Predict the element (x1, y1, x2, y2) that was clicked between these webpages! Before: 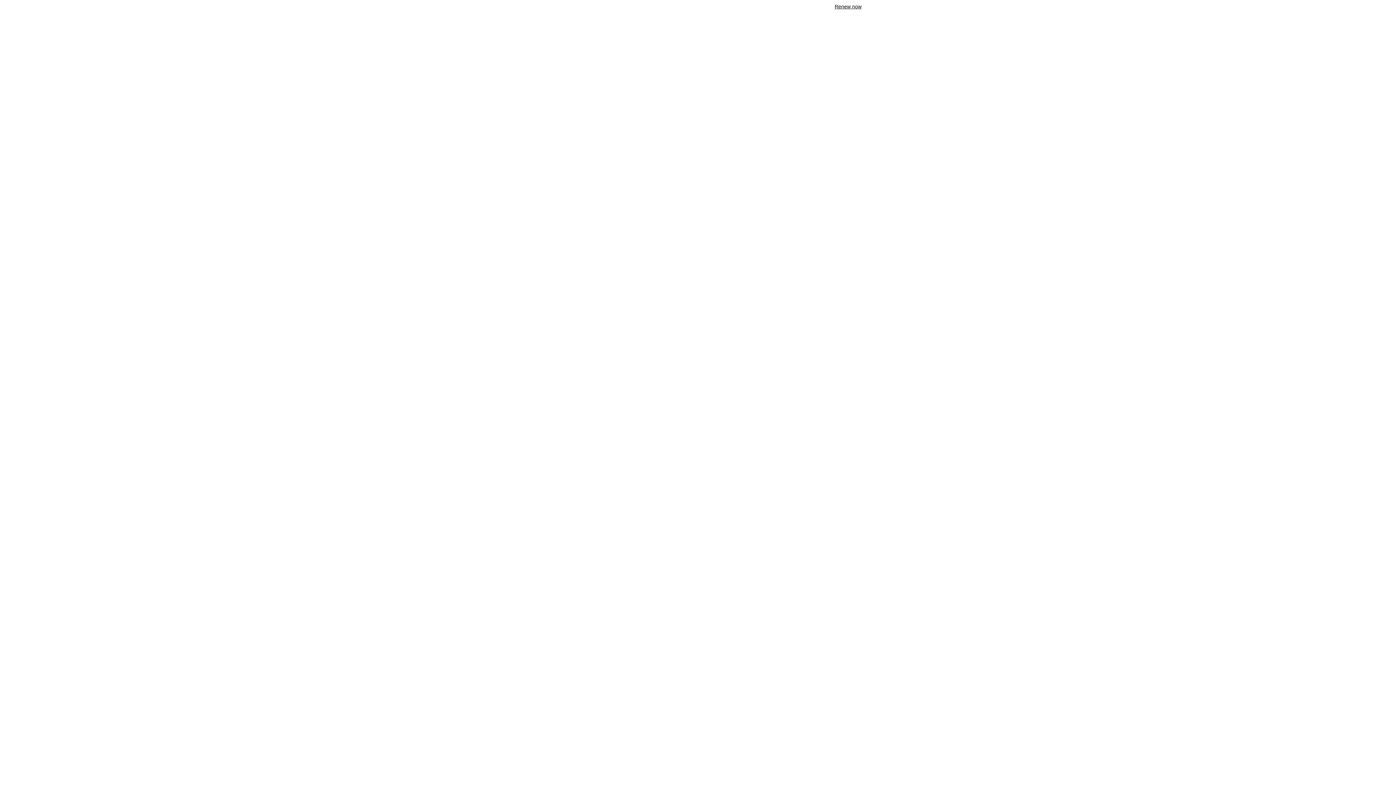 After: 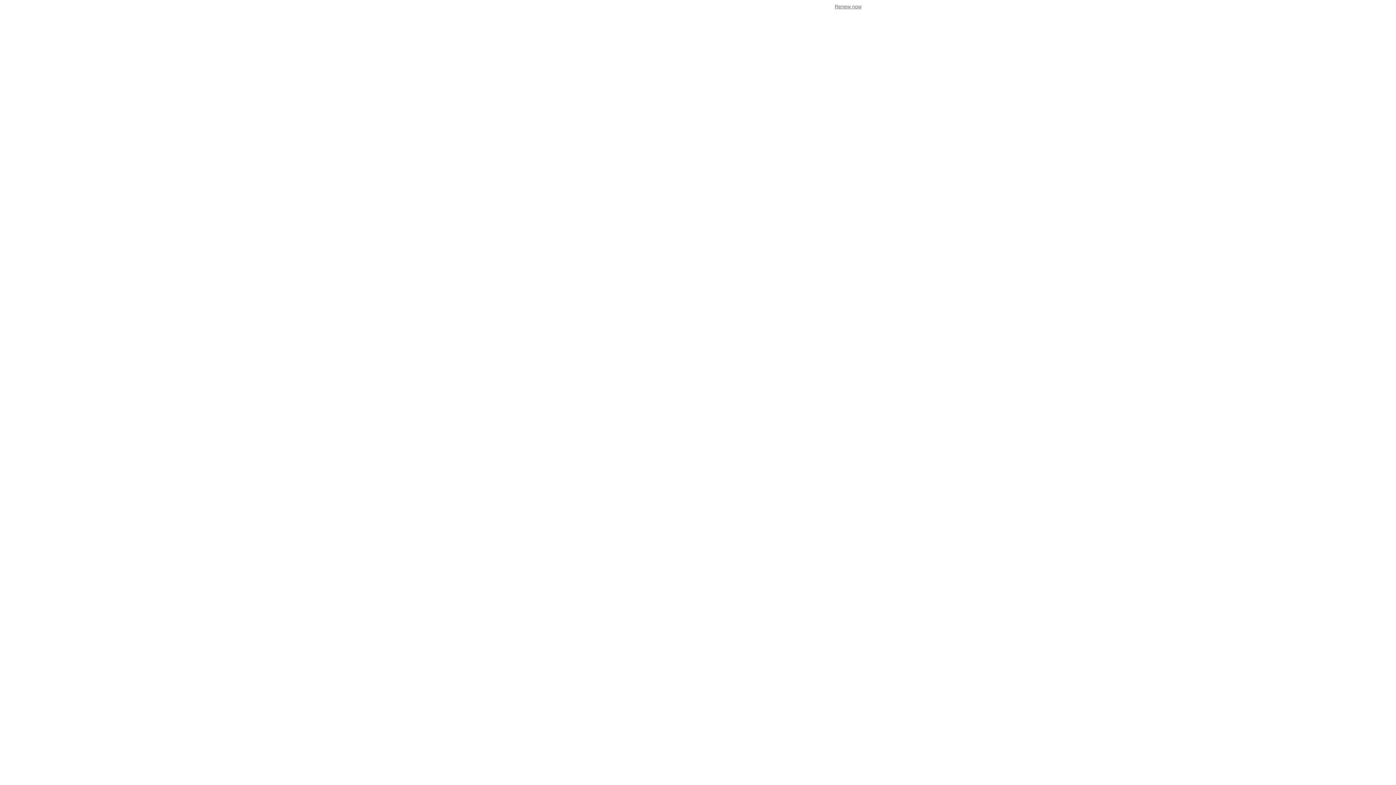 Action: label: Renew now bbox: (834, 3, 861, 9)